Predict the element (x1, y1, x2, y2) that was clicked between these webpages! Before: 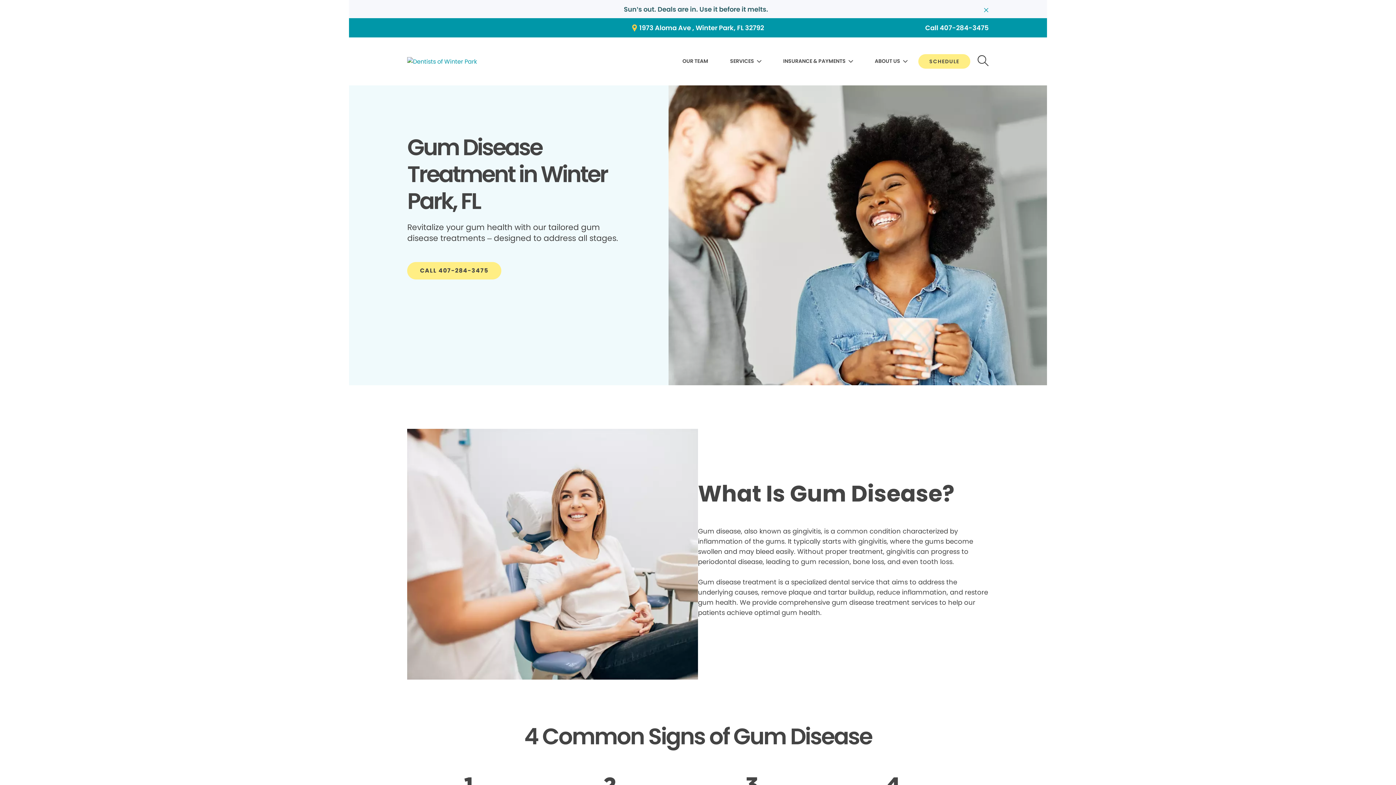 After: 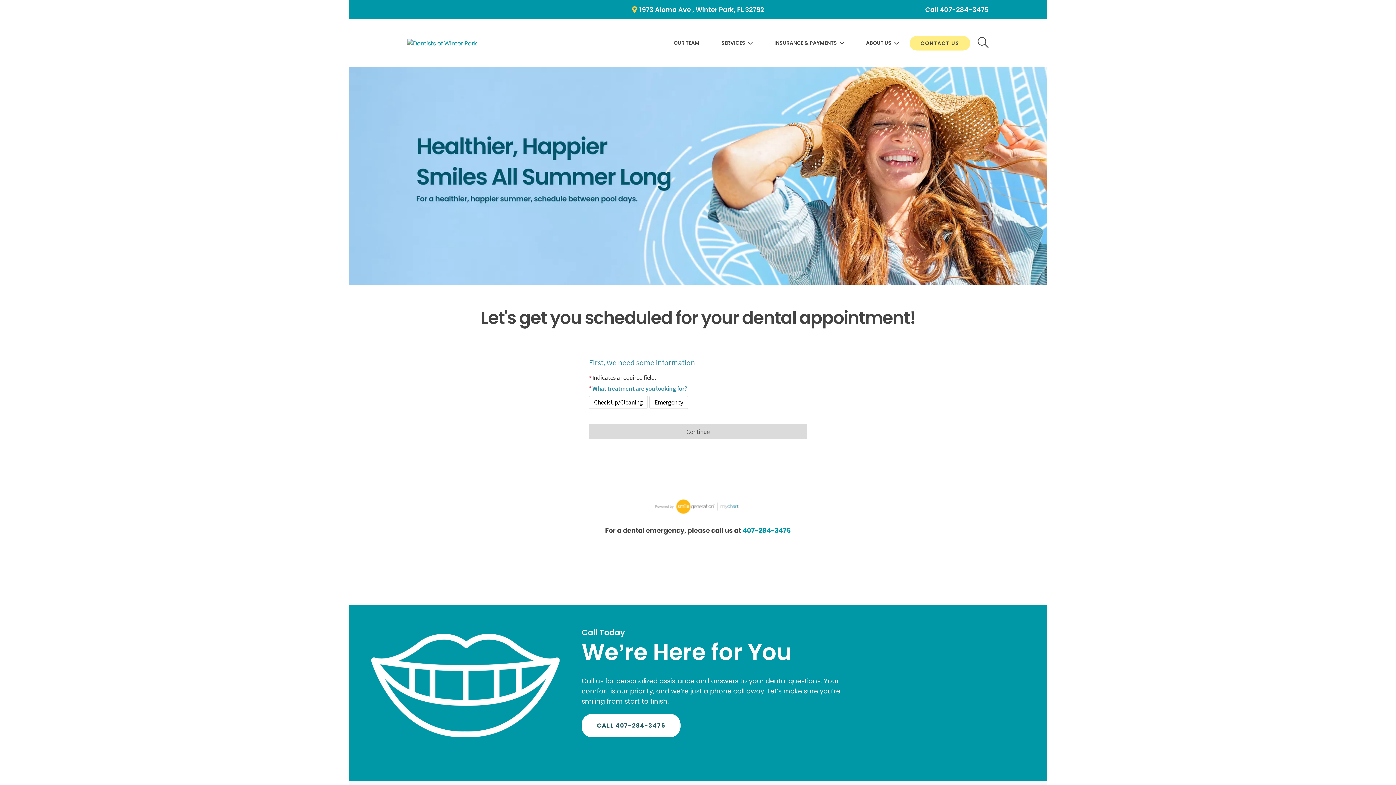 Action: bbox: (918, 54, 970, 68) label: SCHEDULE